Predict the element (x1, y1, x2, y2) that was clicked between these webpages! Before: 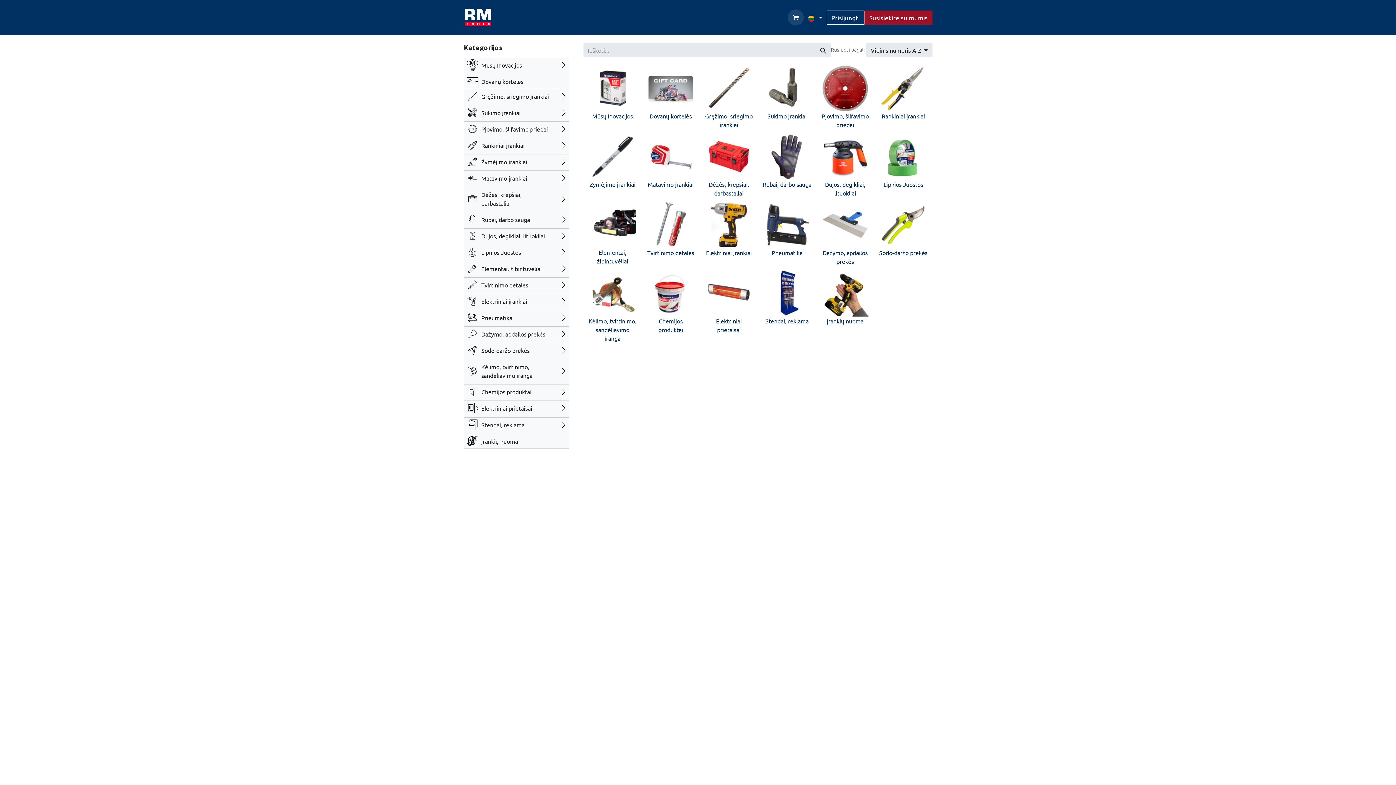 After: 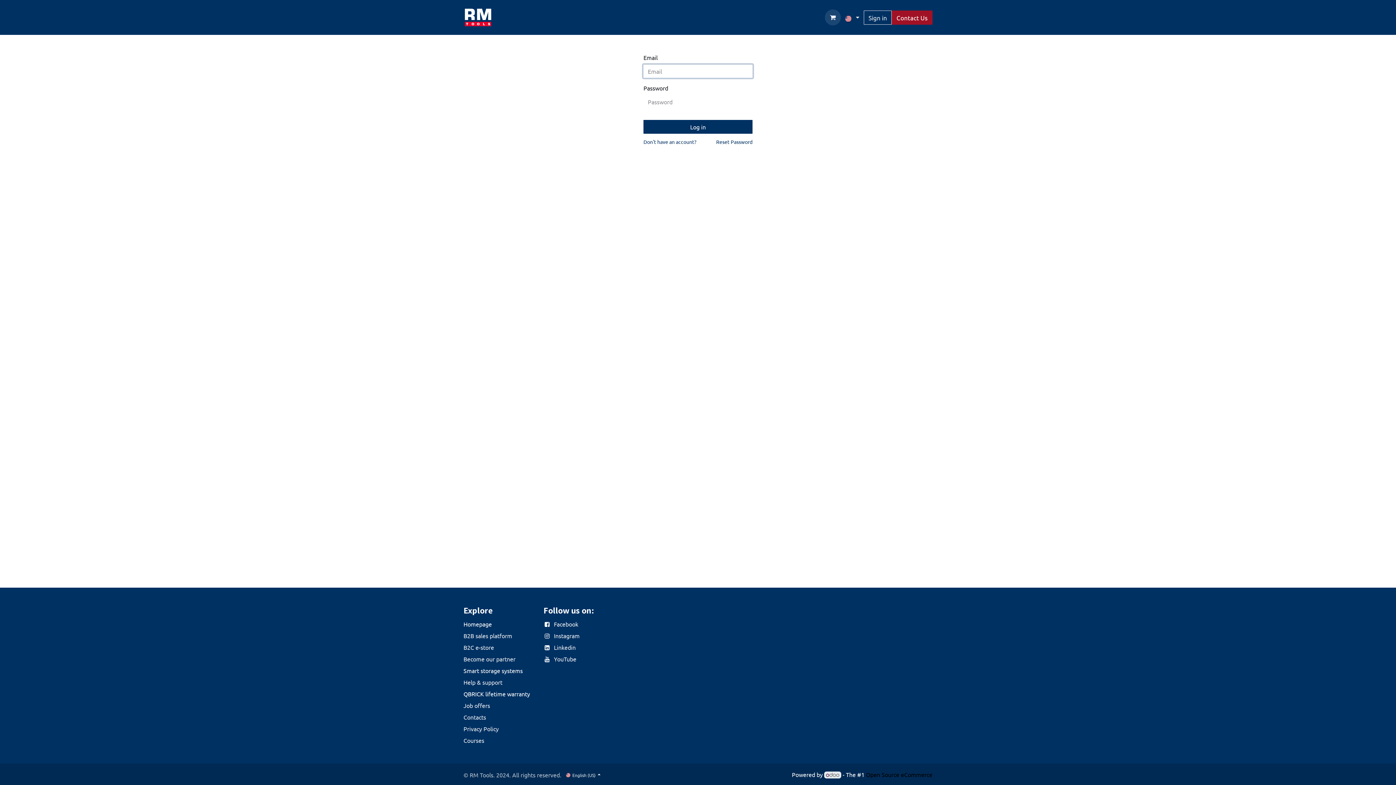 Action: bbox: (826, 10, 864, 24) label: Prisijungti